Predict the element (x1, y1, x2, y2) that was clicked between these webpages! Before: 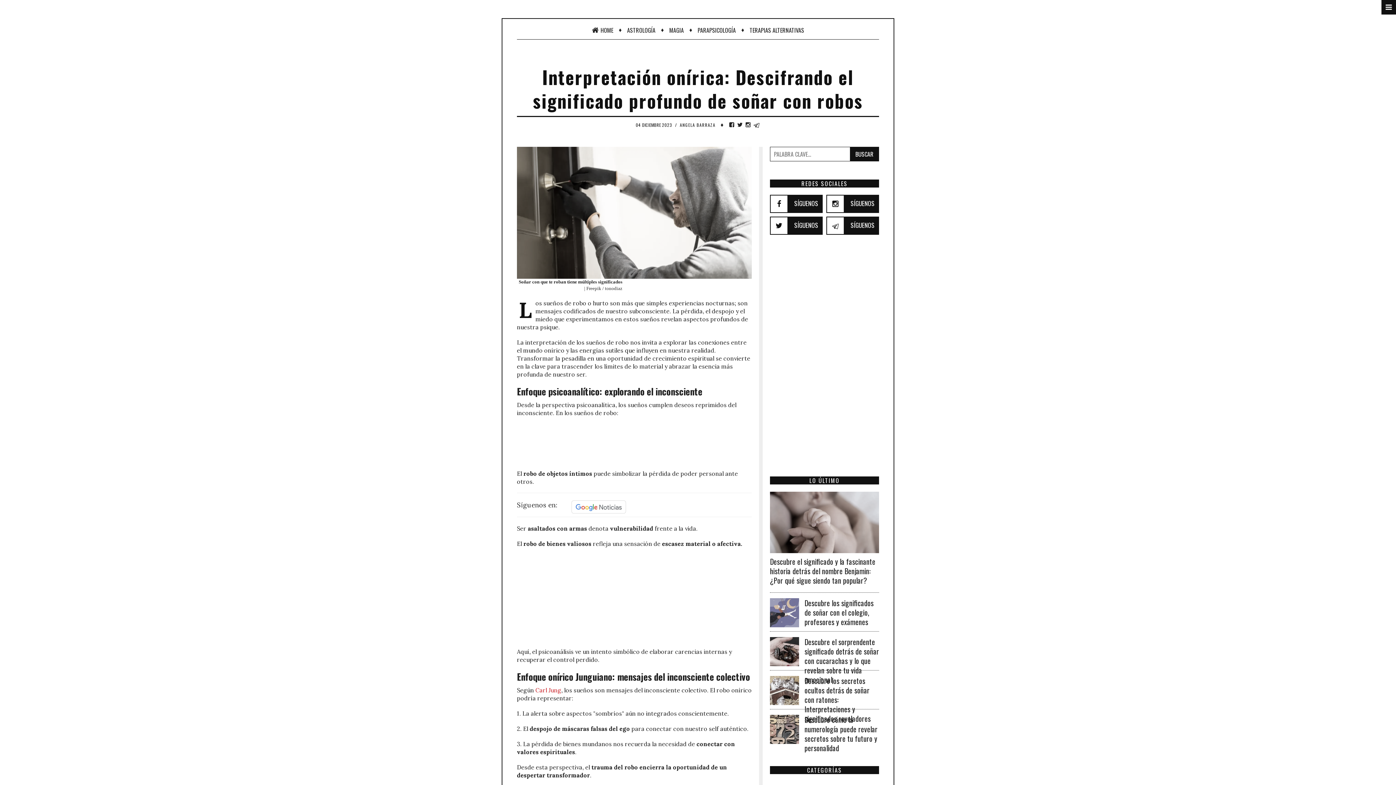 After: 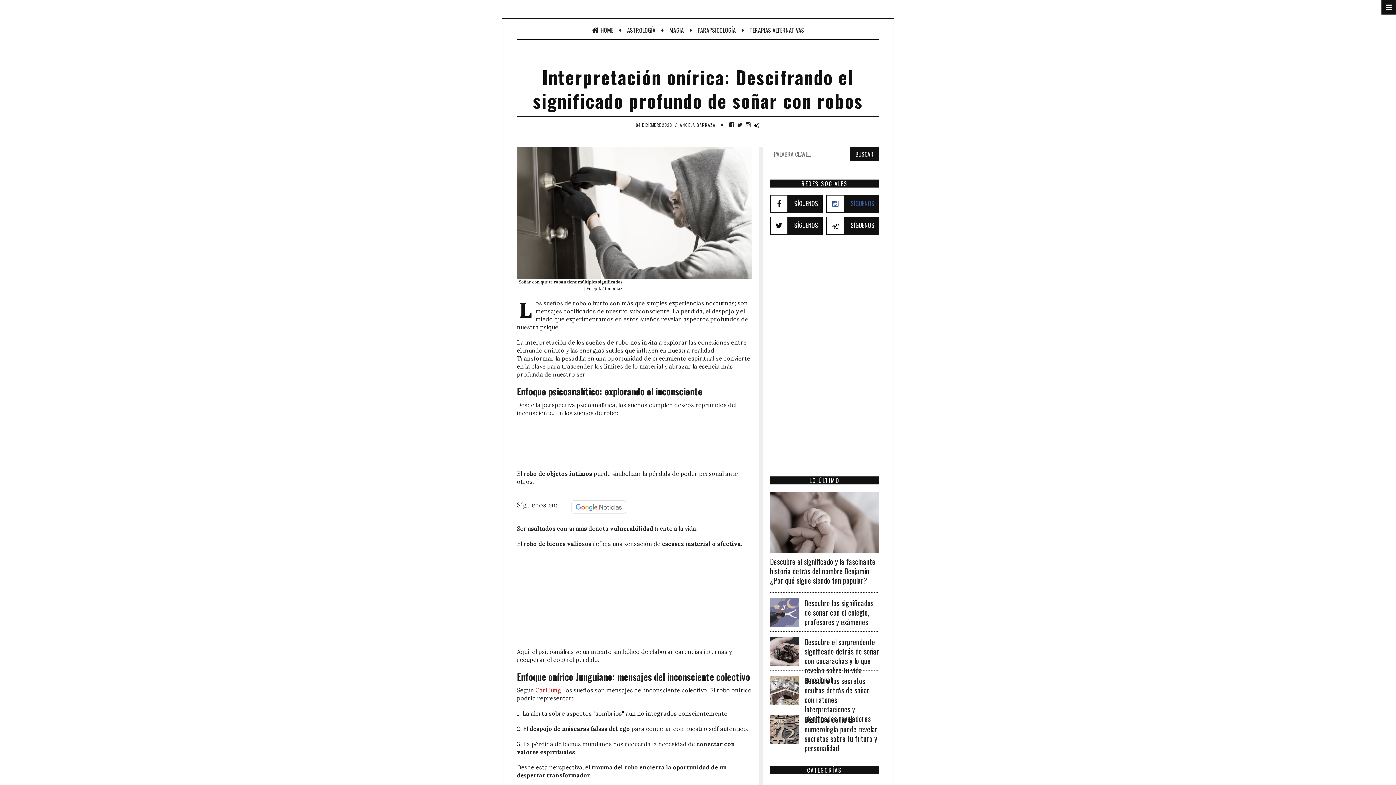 Action: bbox: (850, 198, 874, 208) label: SÍGUENOS